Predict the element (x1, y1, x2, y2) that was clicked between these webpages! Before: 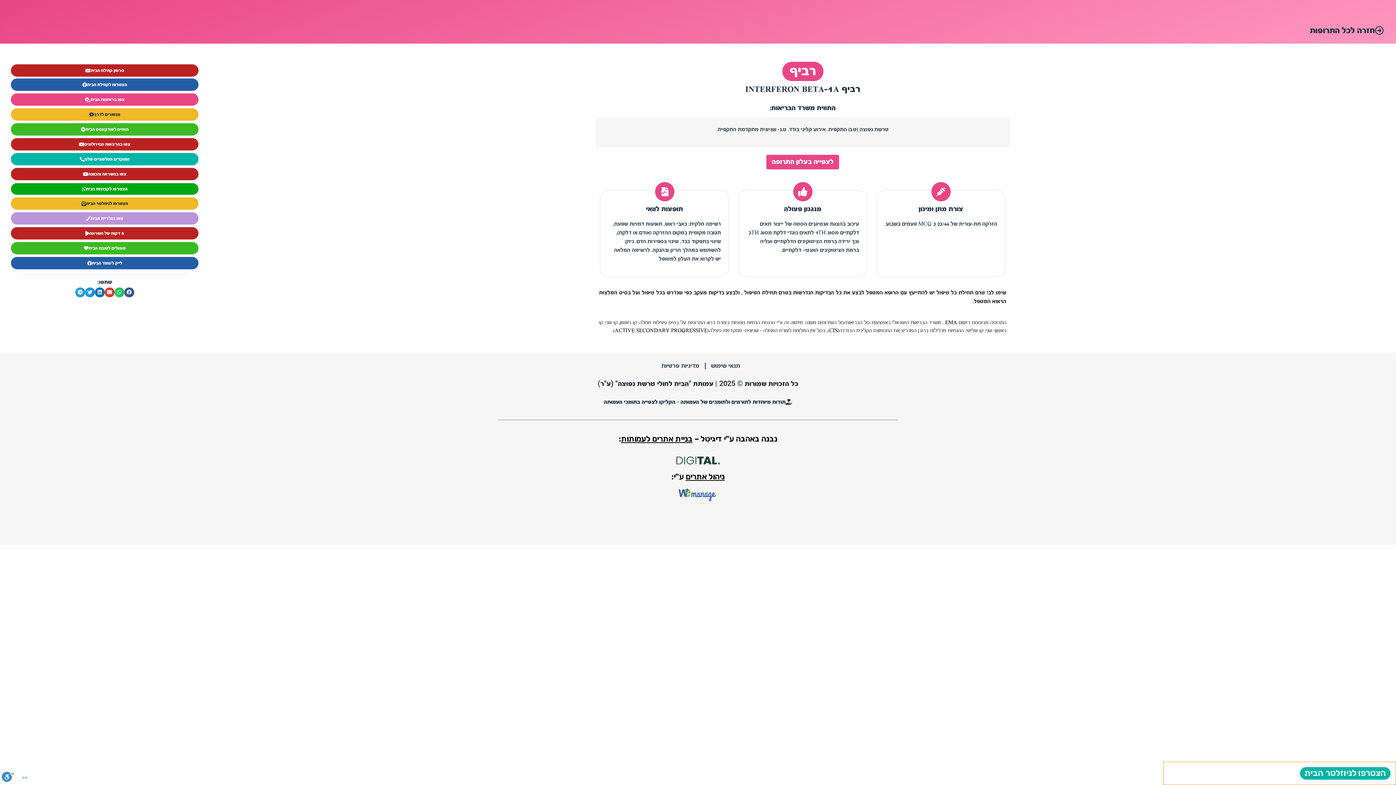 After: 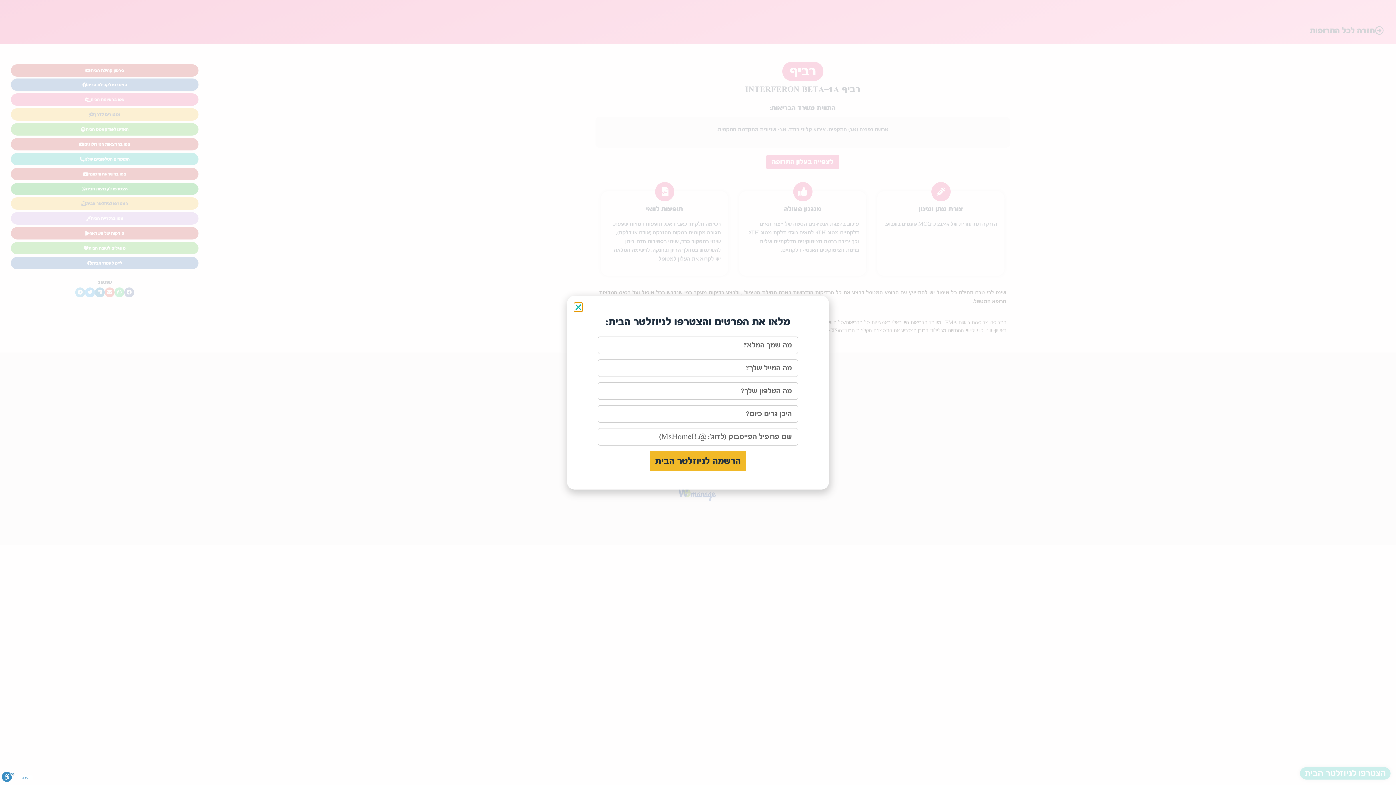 Action: bbox: (10, 197, 198, 209) label: הצטרפו לניוזלטר הבית